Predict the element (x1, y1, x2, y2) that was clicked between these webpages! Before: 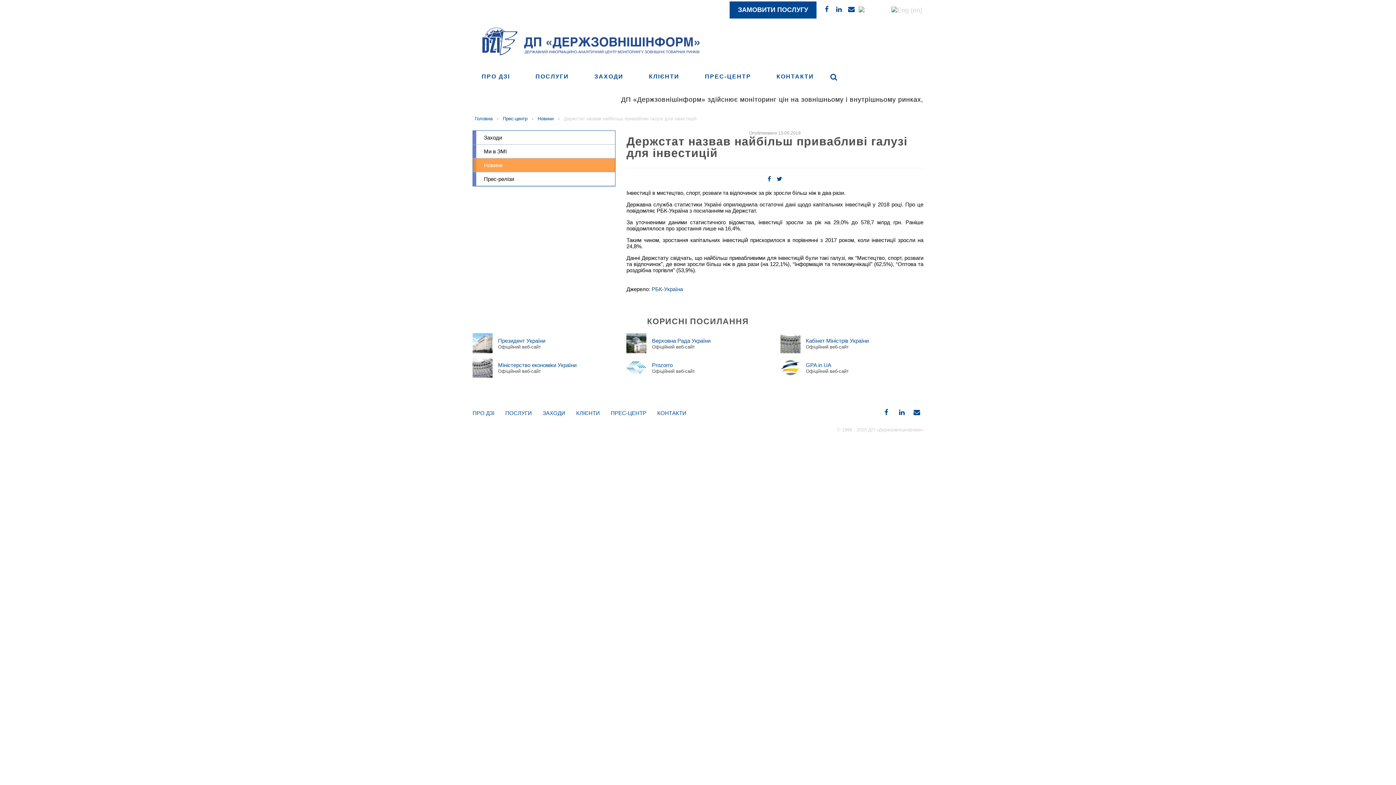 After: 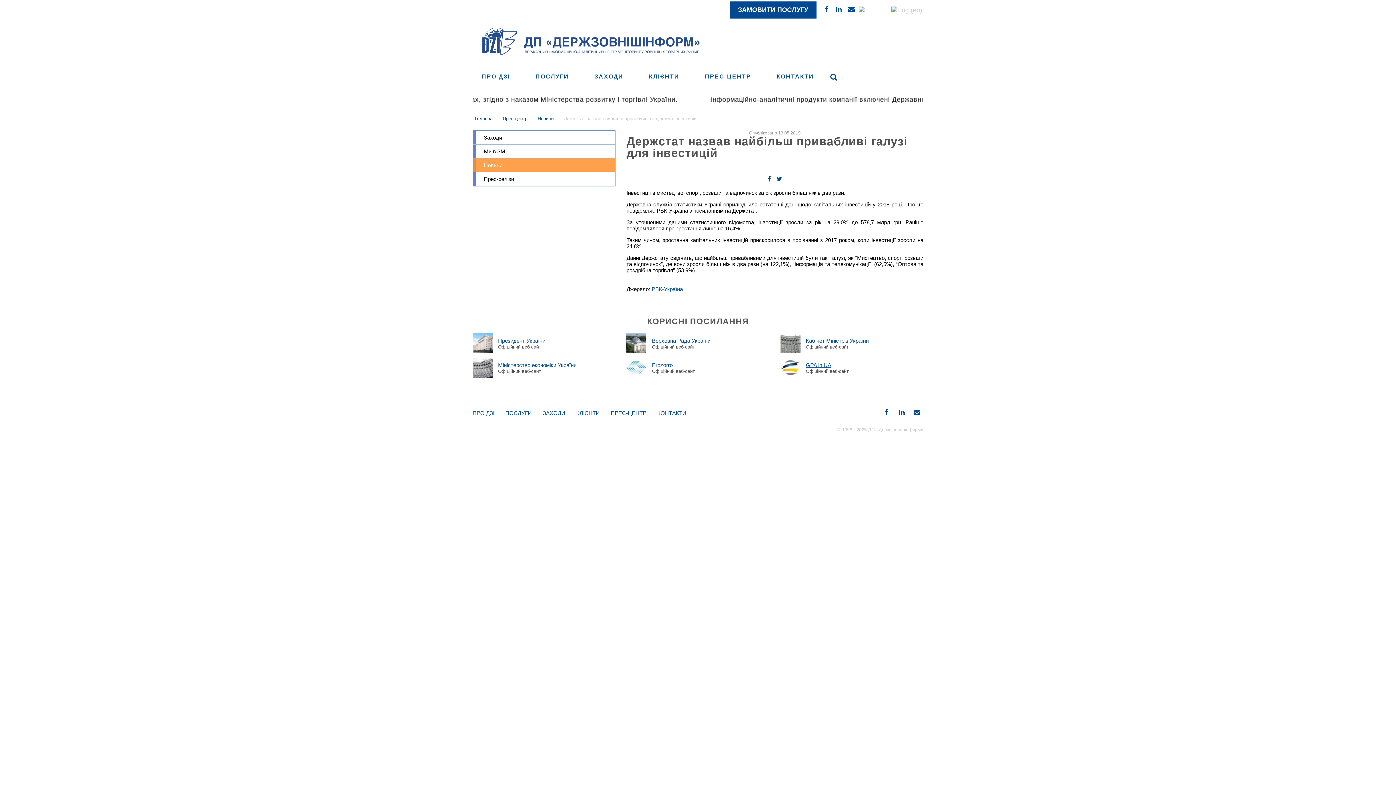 Action: bbox: (806, 362, 831, 368) label: GPA in UA